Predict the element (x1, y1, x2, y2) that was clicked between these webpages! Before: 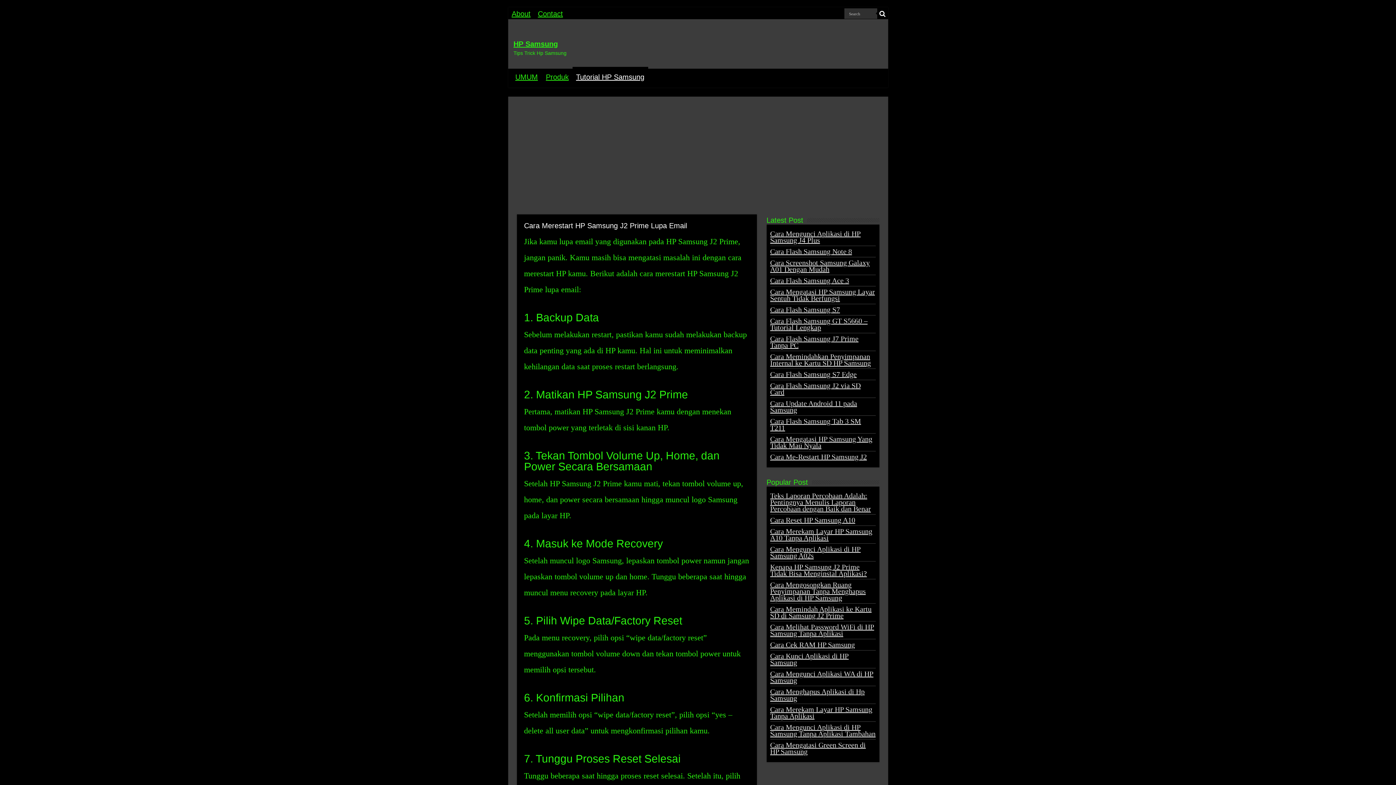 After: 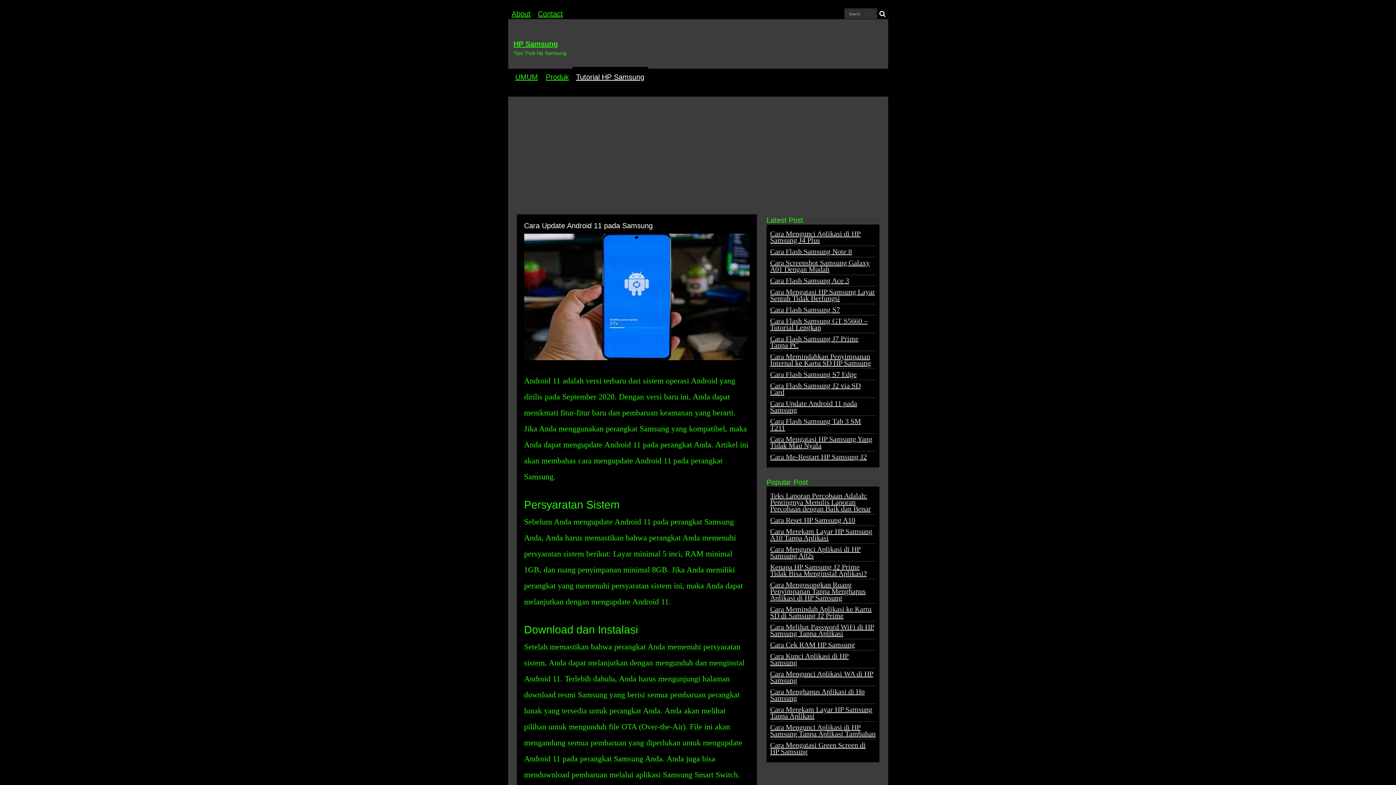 Action: bbox: (770, 399, 857, 414) label: Cara Update Android 11 pada Samsung